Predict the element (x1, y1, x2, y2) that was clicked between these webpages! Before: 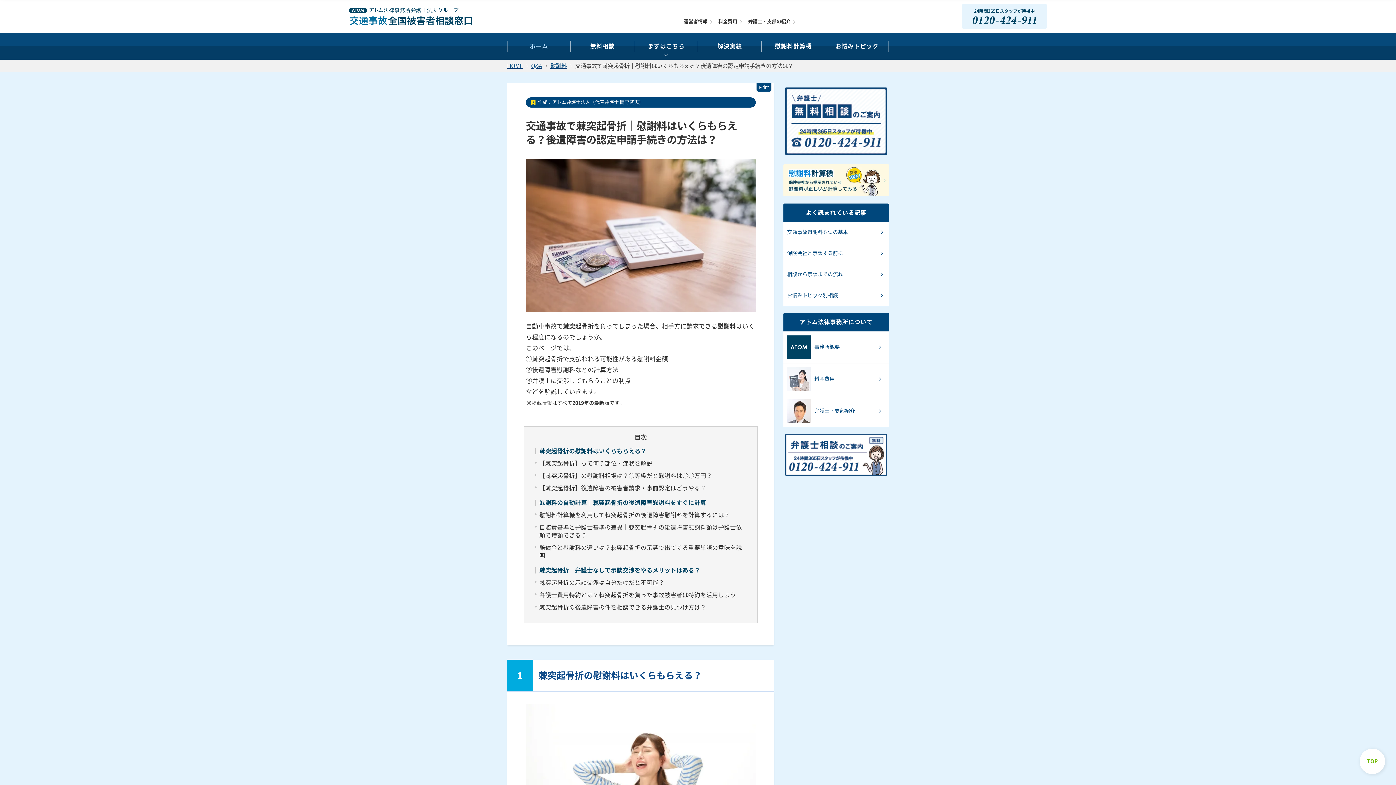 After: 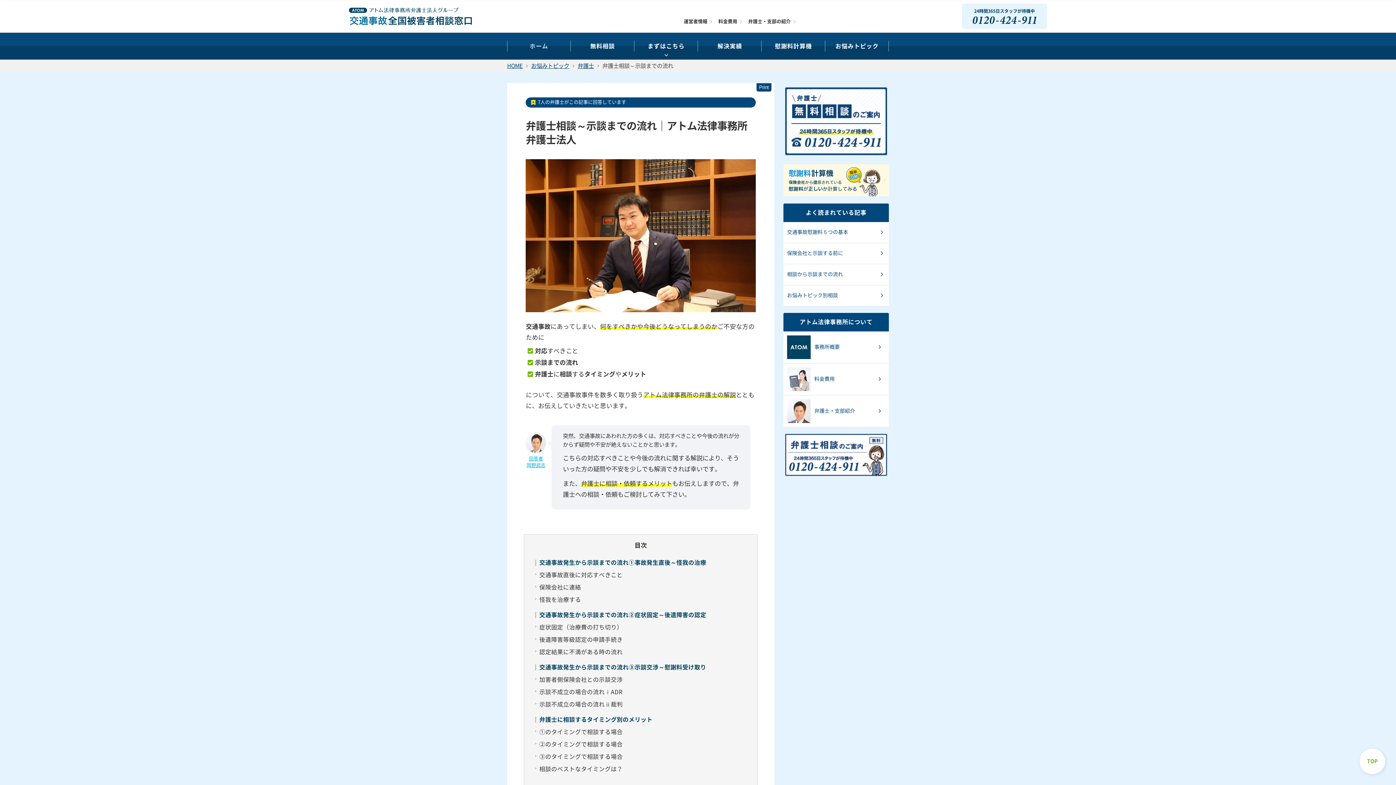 Action: bbox: (783, 264, 889, 284) label: 相談から示談までの流れ